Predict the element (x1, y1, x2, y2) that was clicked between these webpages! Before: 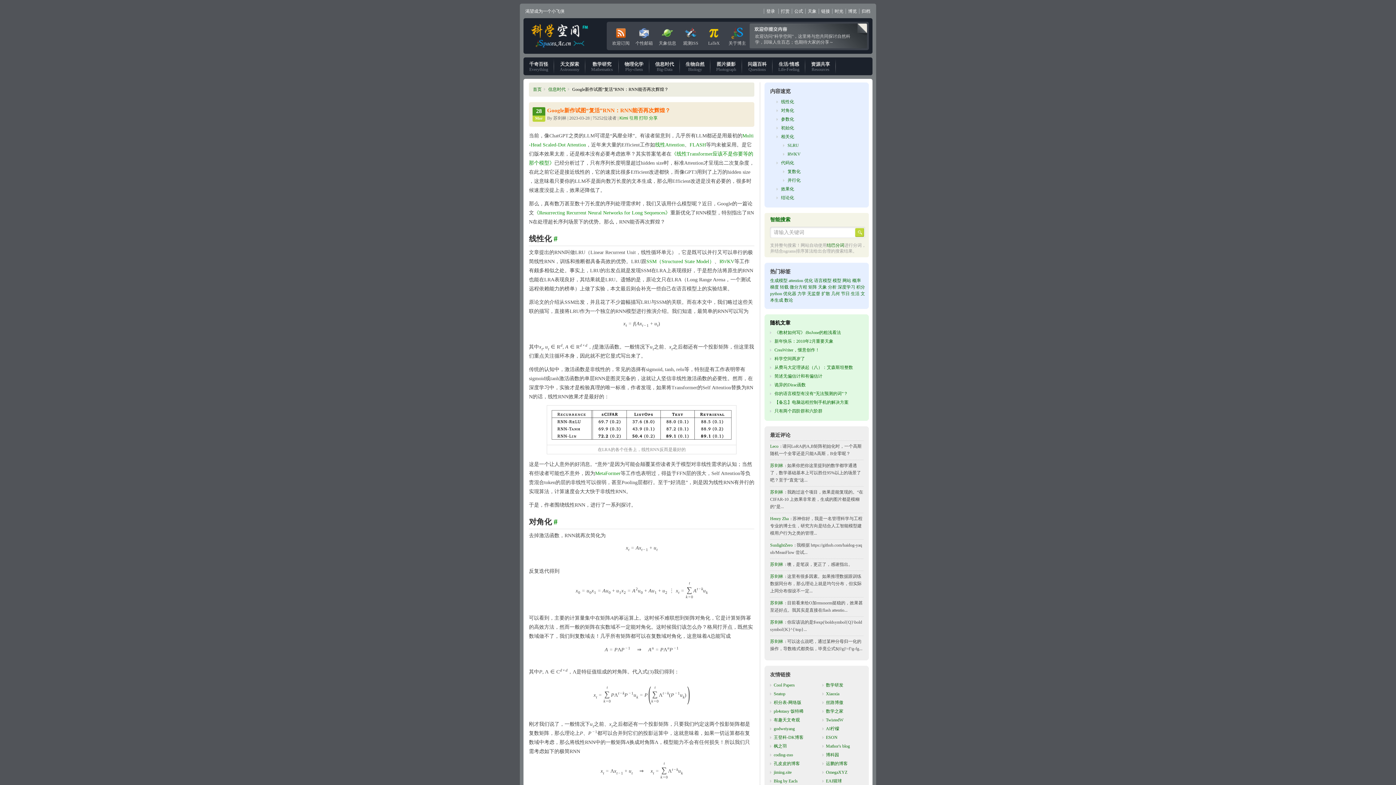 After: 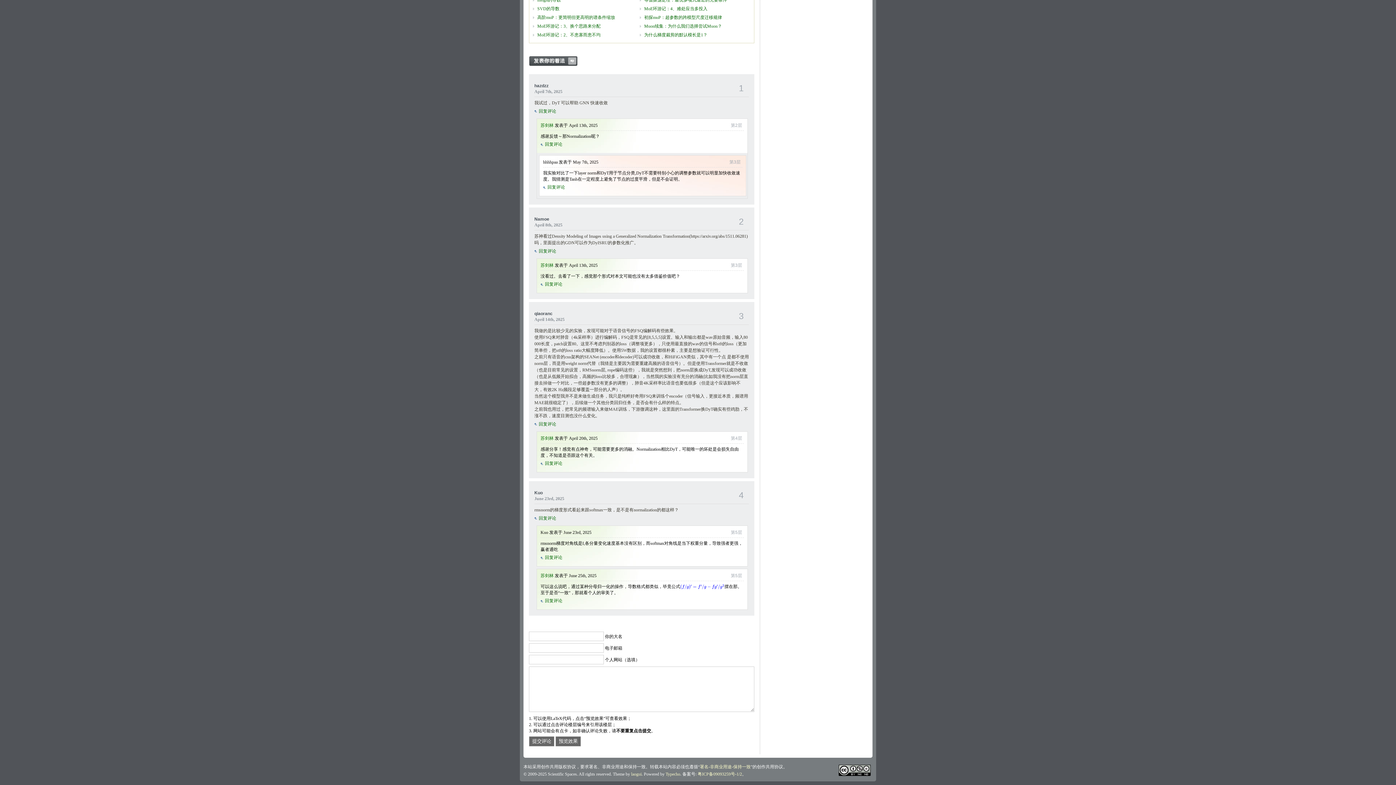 Action: bbox: (770, 639, 785, 644) label: 苏剑林